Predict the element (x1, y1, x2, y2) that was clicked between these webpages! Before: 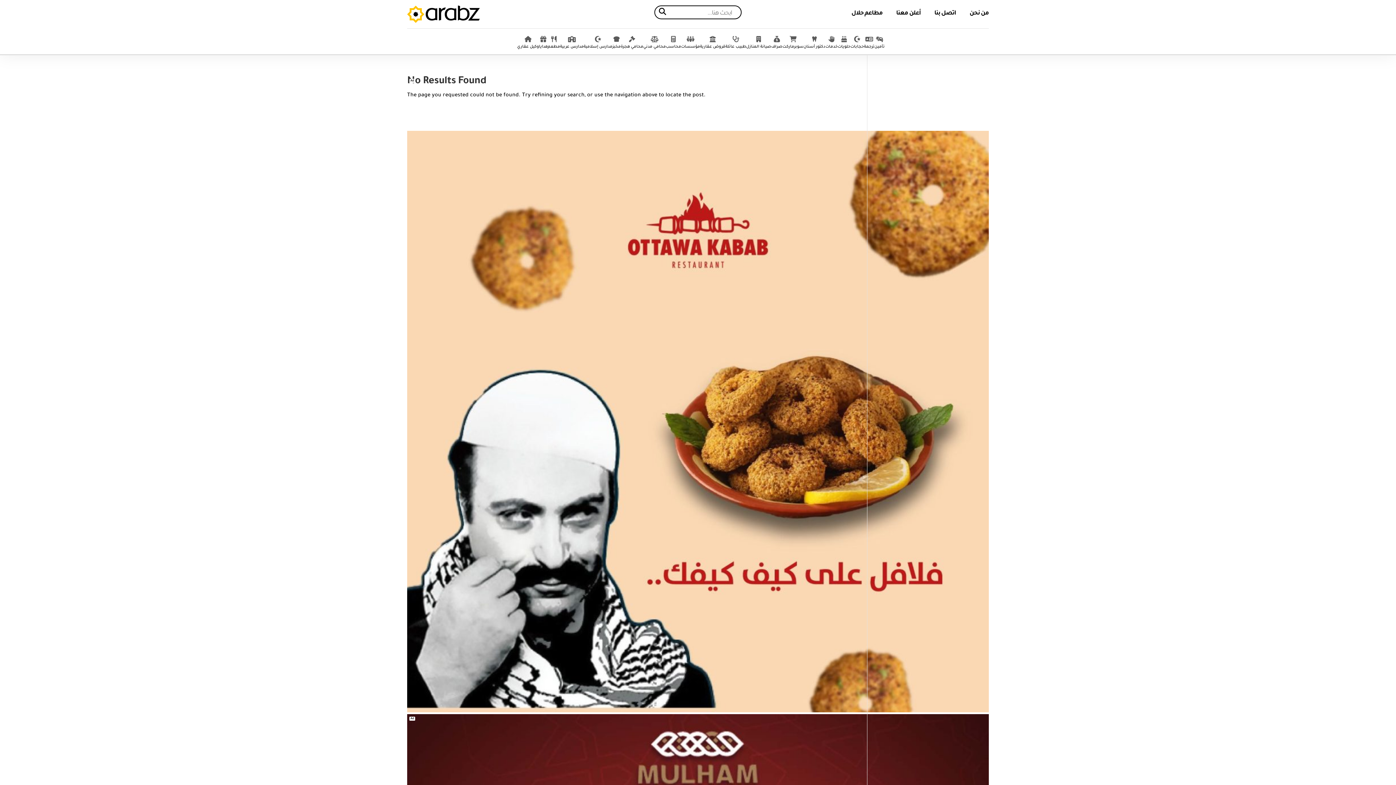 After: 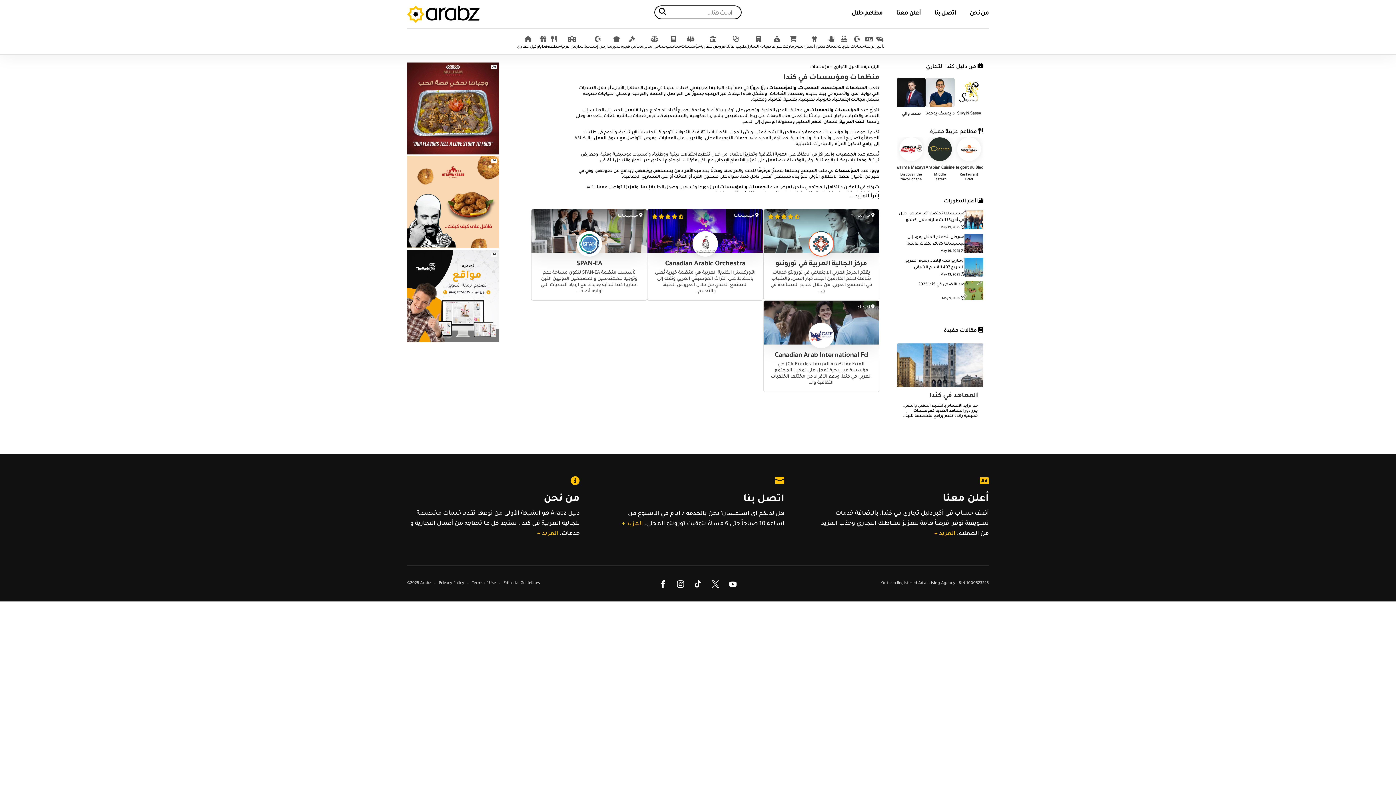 Action: label: مؤسسات bbox: (681, 35, 700, 49)